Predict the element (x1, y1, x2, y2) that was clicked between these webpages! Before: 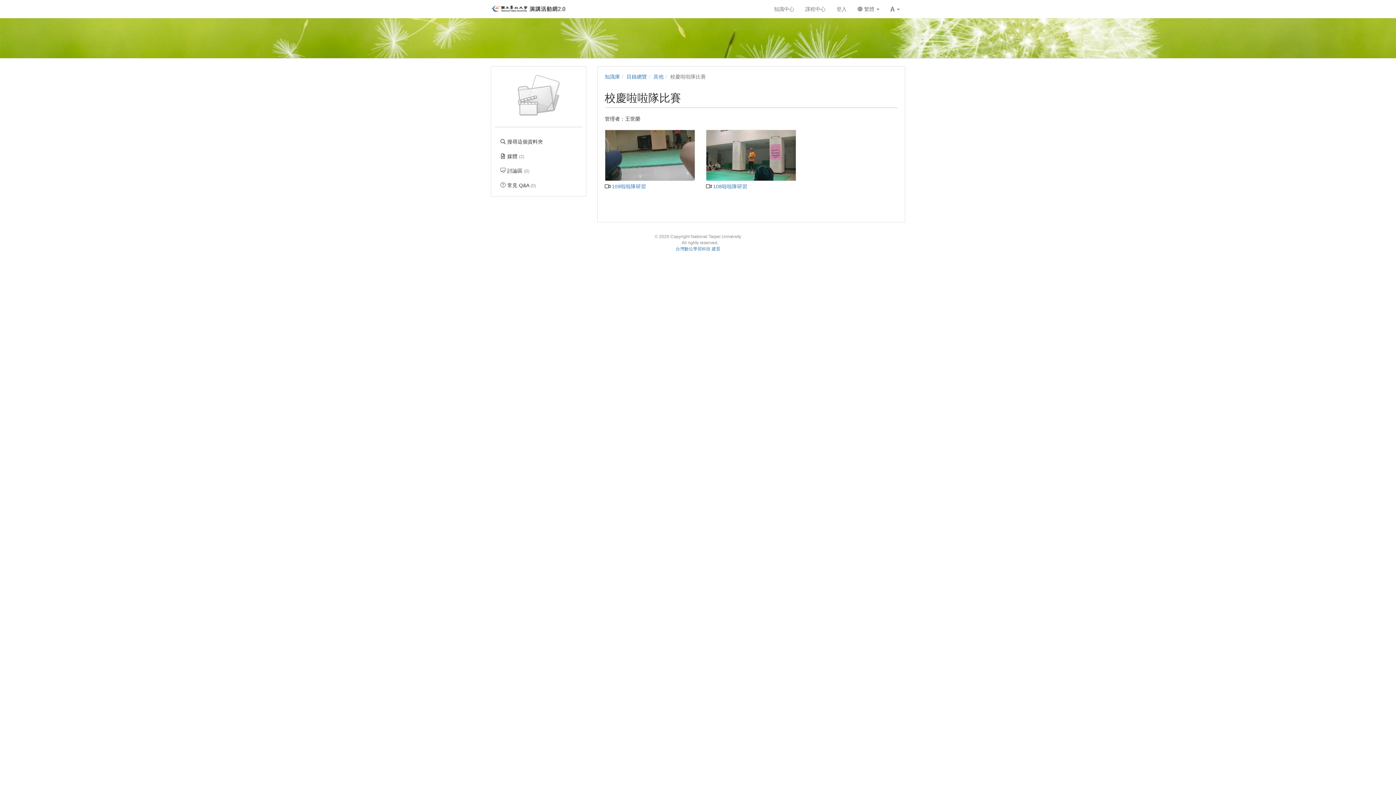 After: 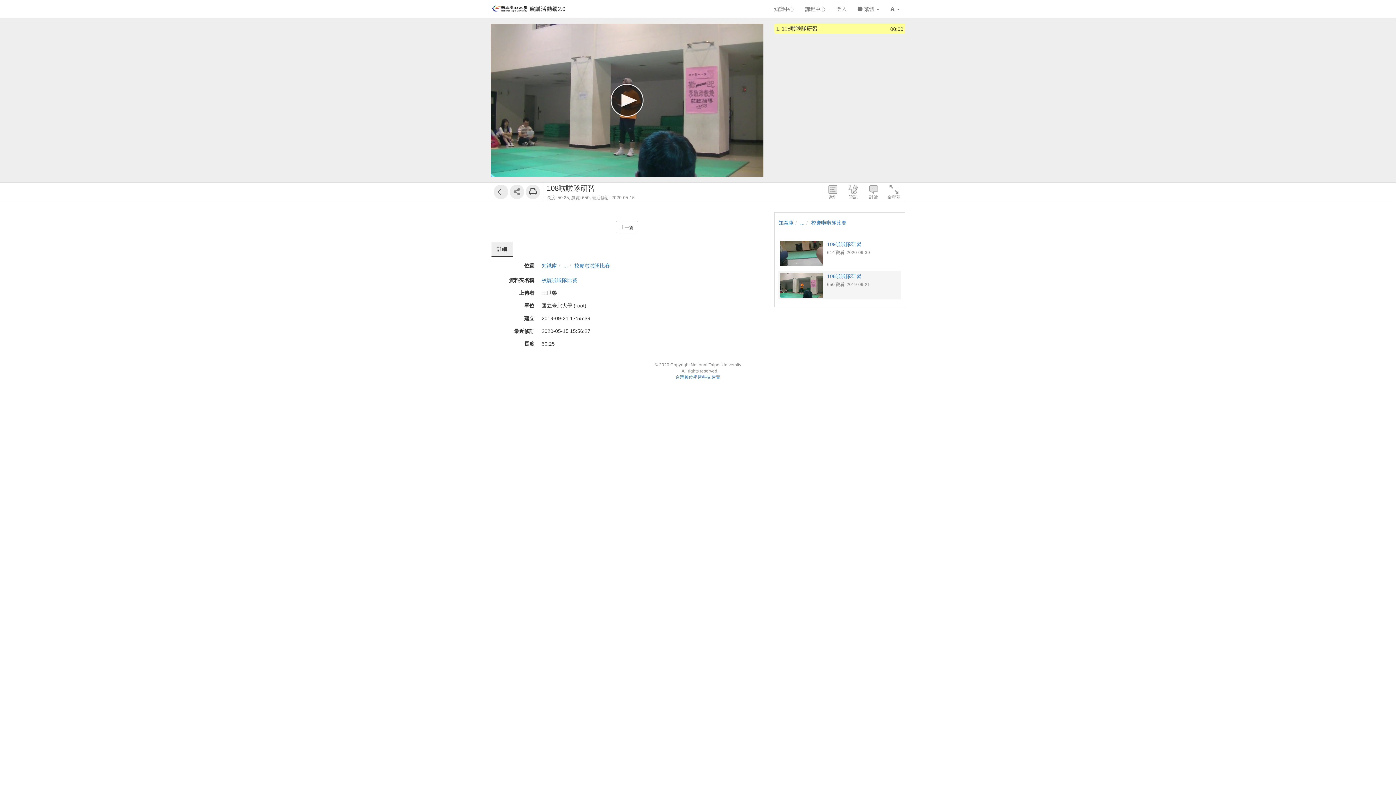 Action: bbox: (706, 129, 796, 180)